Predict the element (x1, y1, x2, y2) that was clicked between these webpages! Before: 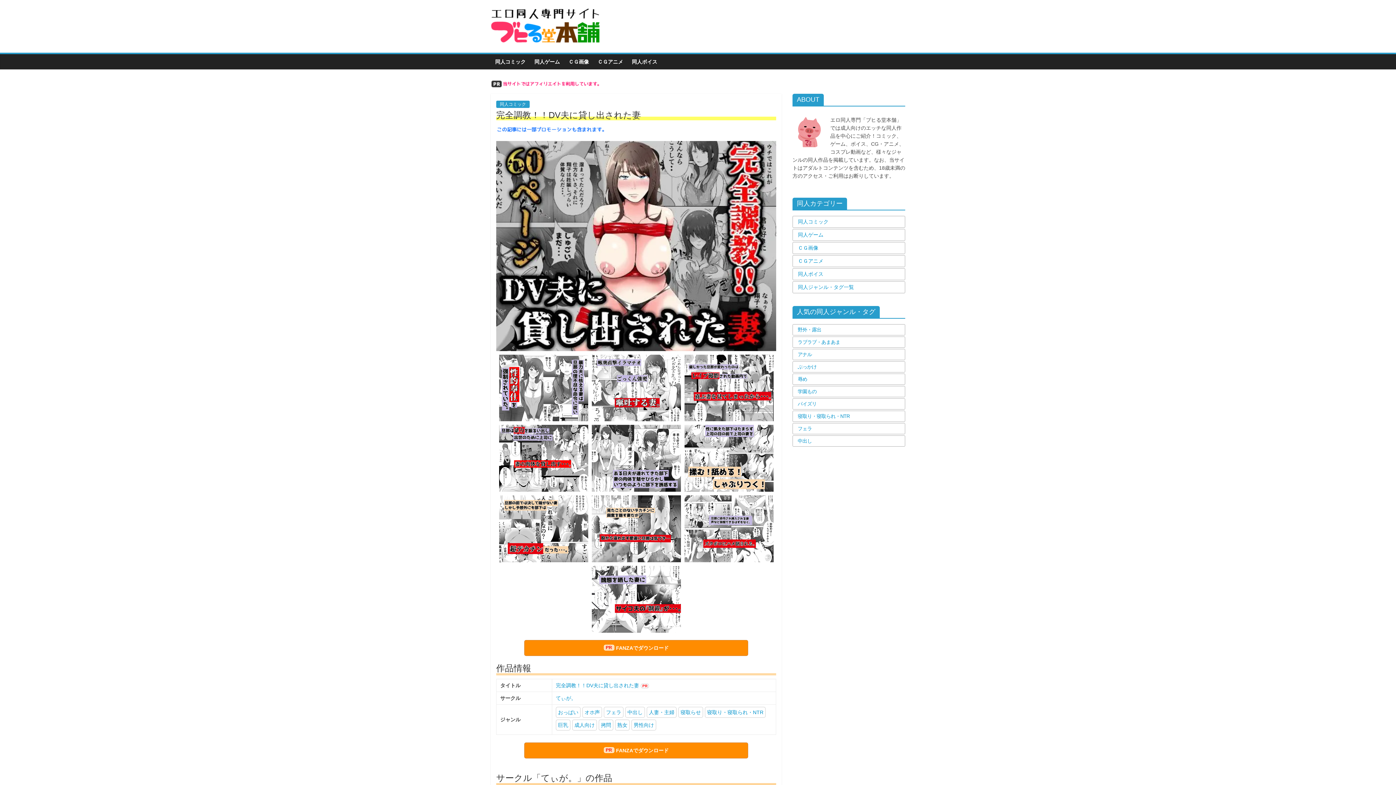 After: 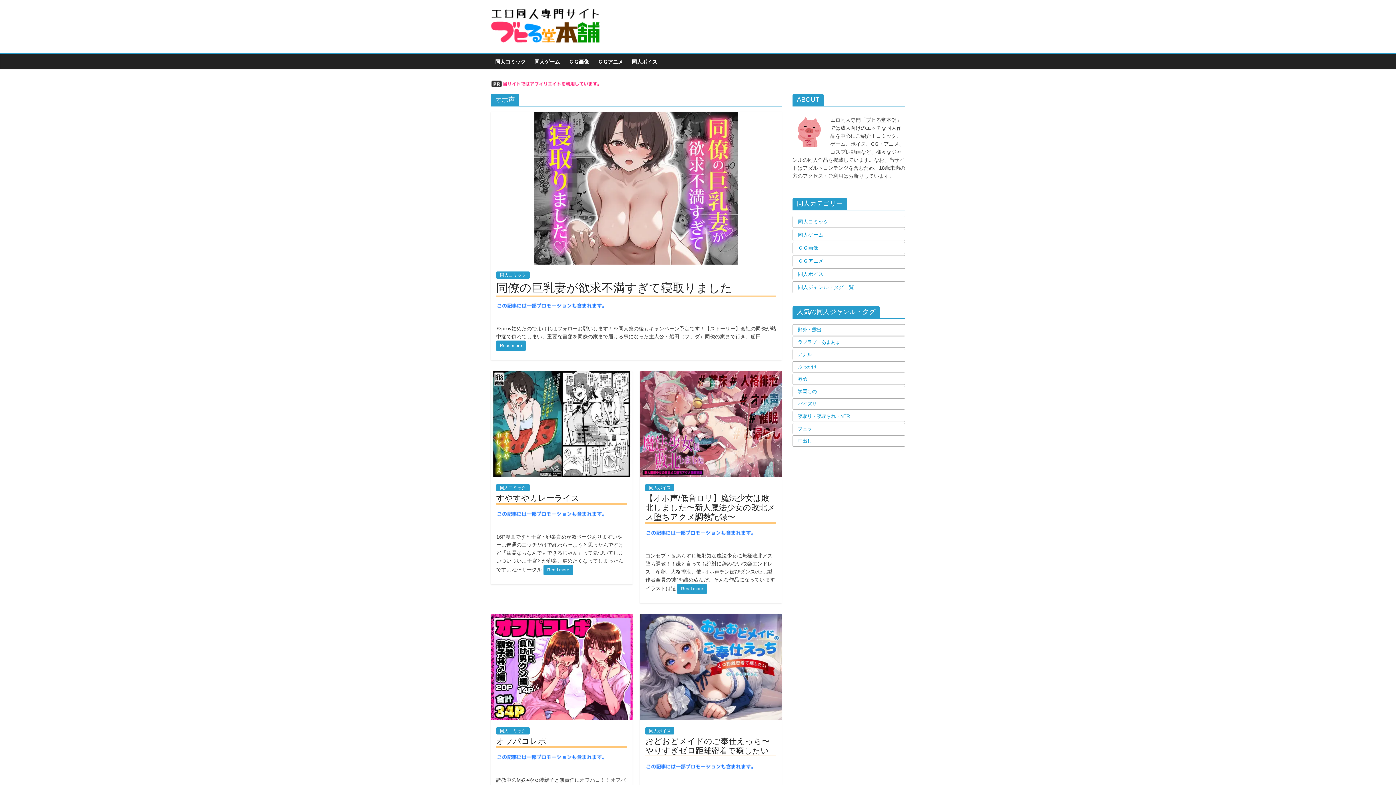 Action: label: オホ声 bbox: (582, 707, 602, 718)